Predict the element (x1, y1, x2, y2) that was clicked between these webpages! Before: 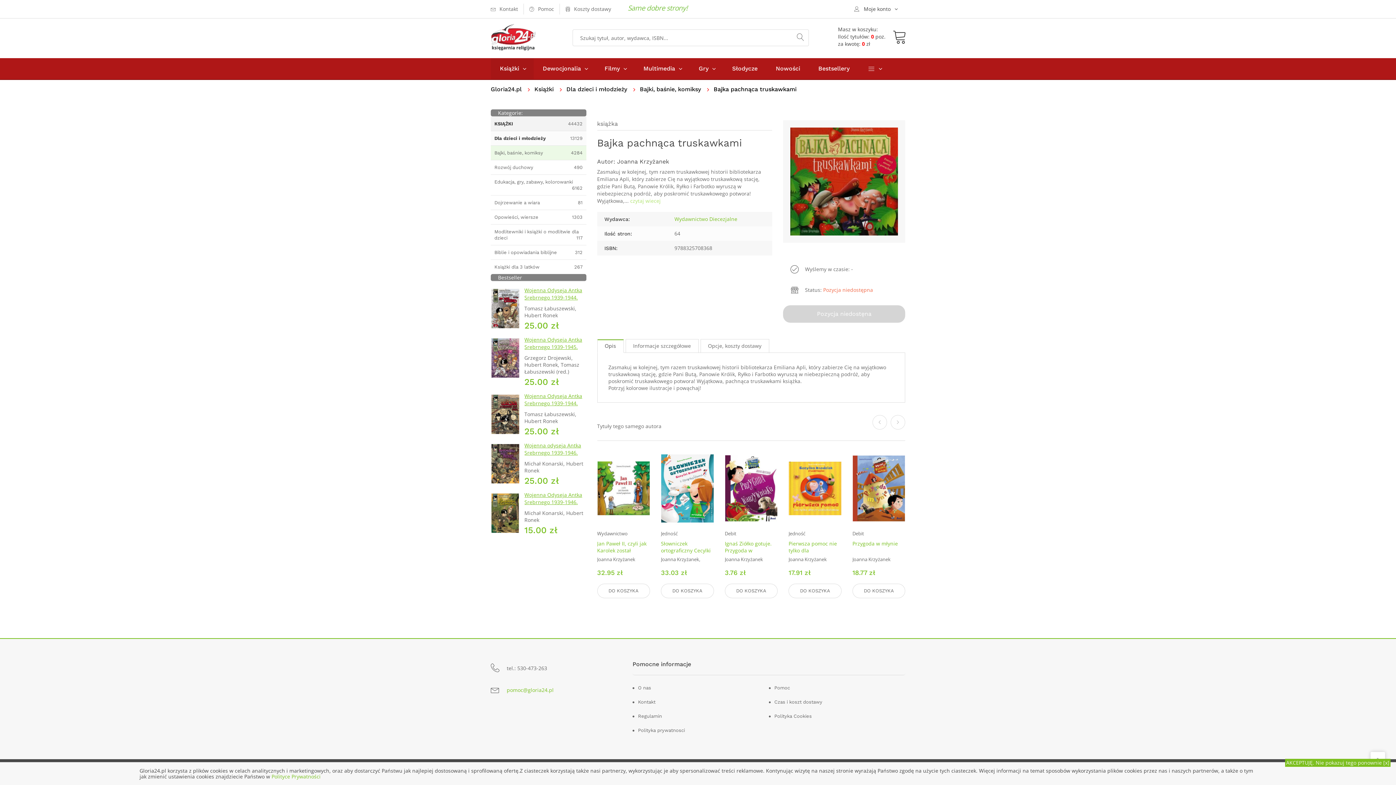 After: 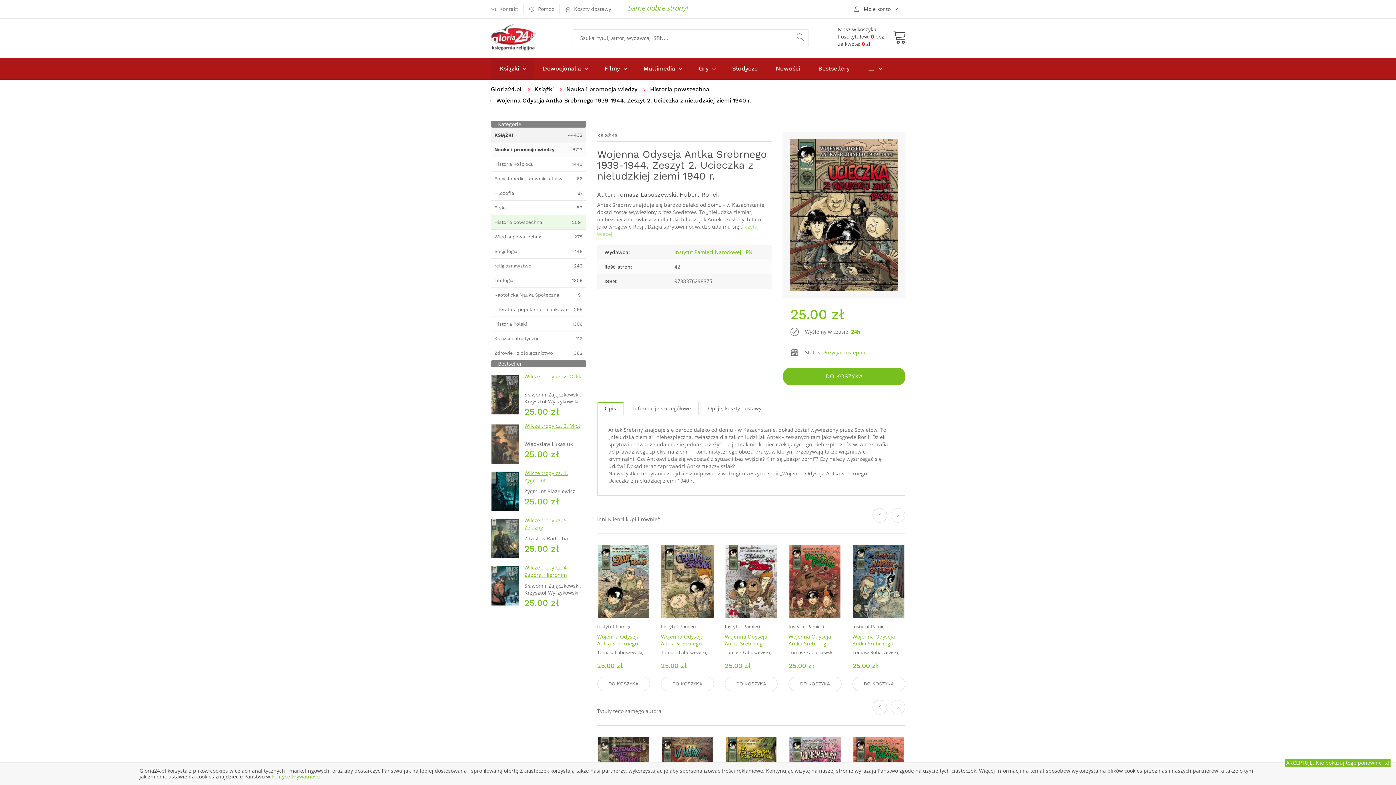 Action: bbox: (490, 410, 520, 417)